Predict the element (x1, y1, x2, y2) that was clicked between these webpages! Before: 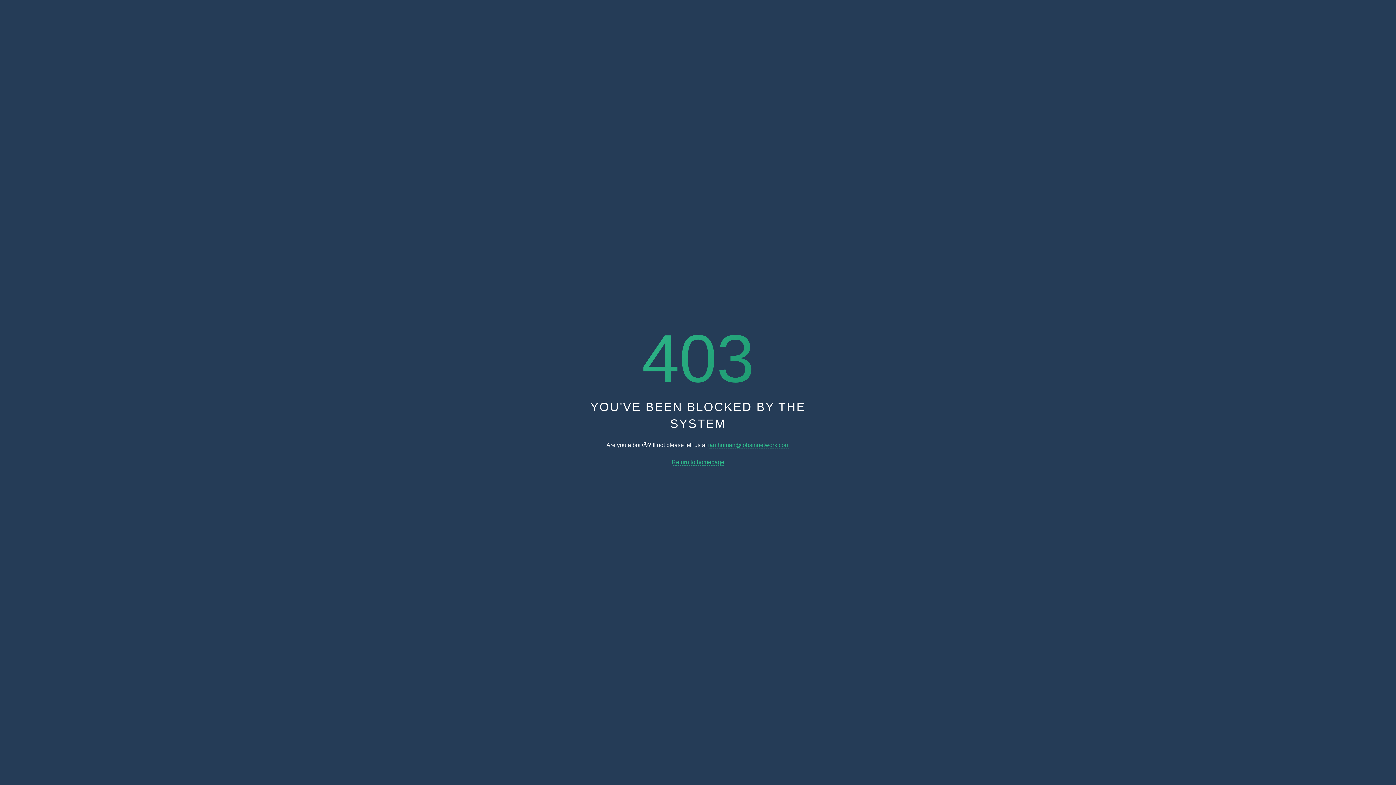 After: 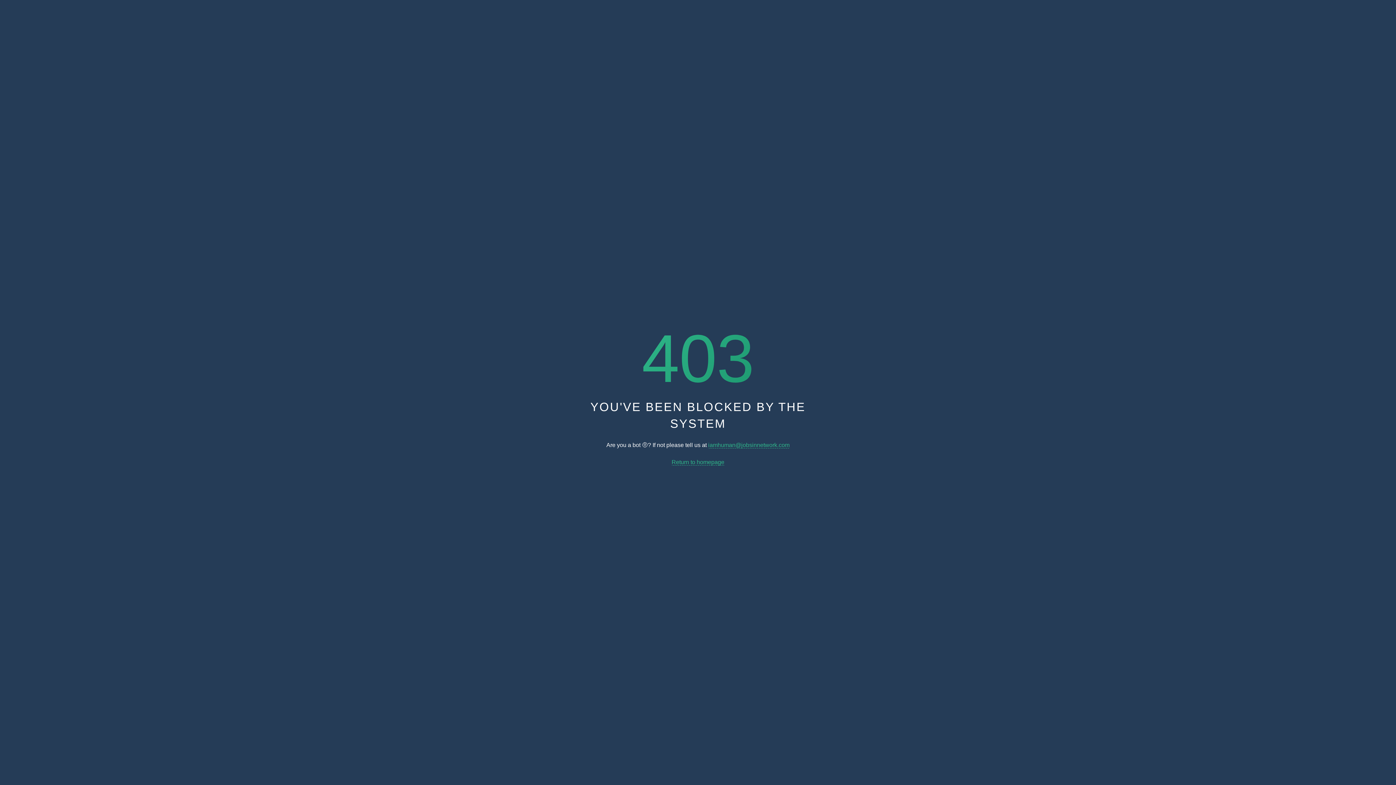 Action: label: iamhuman@jobsinnetwork.com bbox: (708, 442, 789, 448)